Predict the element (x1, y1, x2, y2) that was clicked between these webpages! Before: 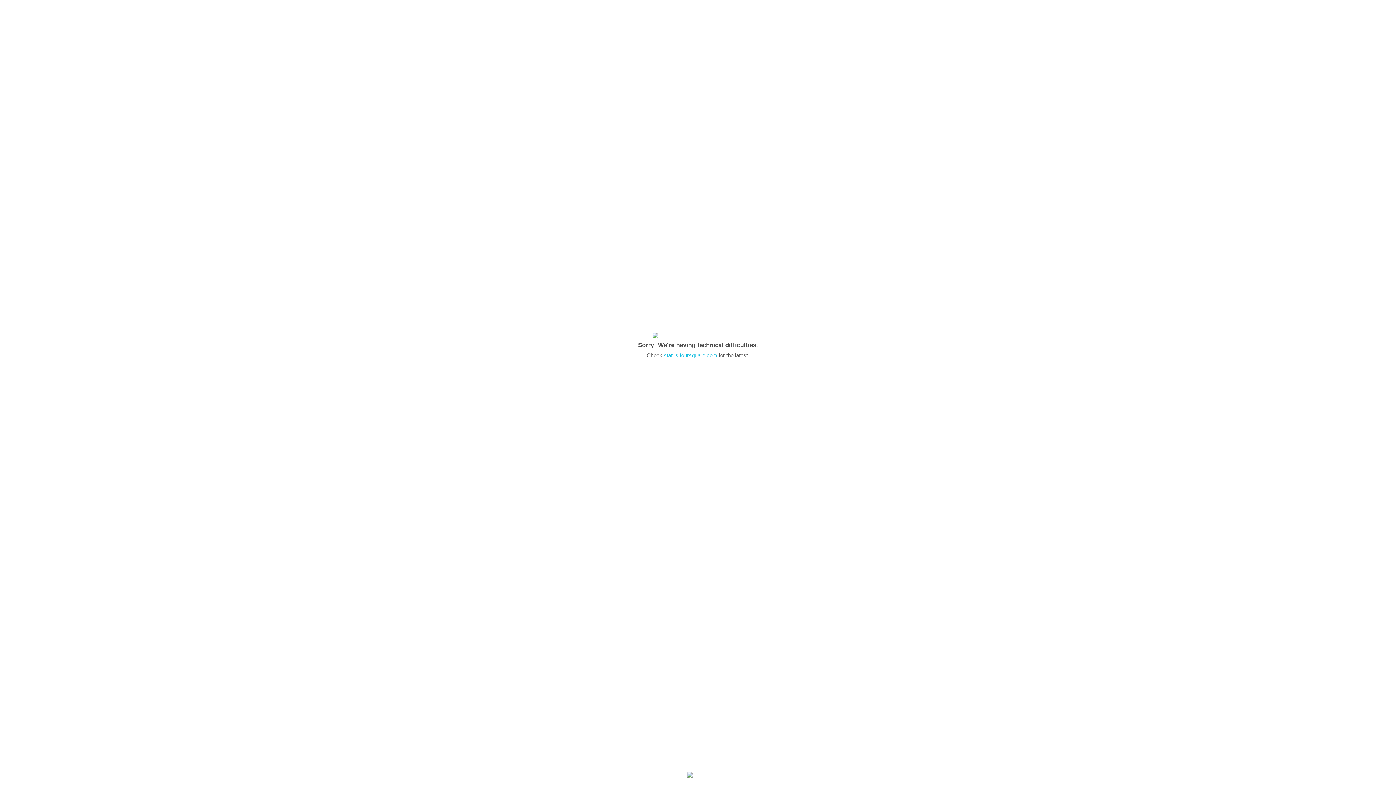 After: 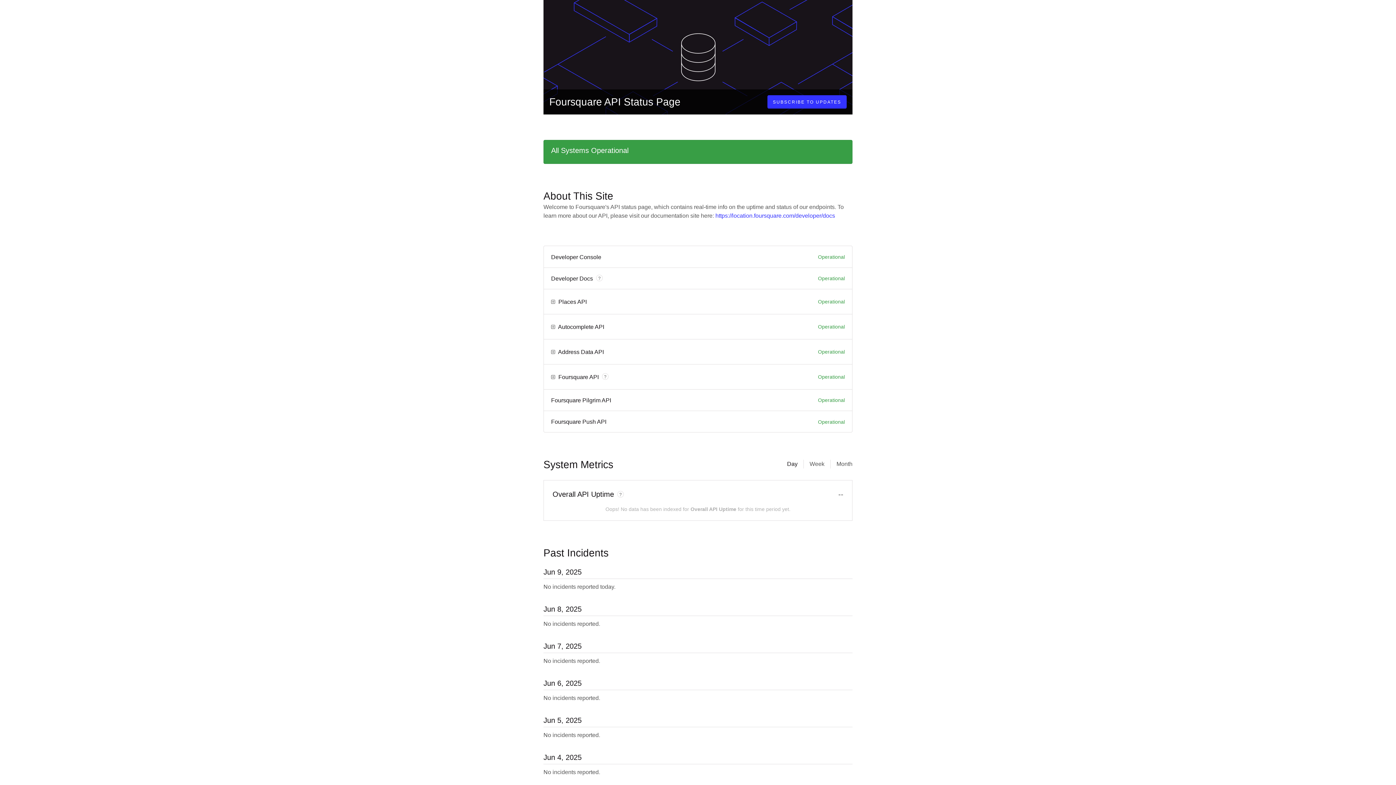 Action: bbox: (664, 352, 717, 358) label: status.foursquare.com